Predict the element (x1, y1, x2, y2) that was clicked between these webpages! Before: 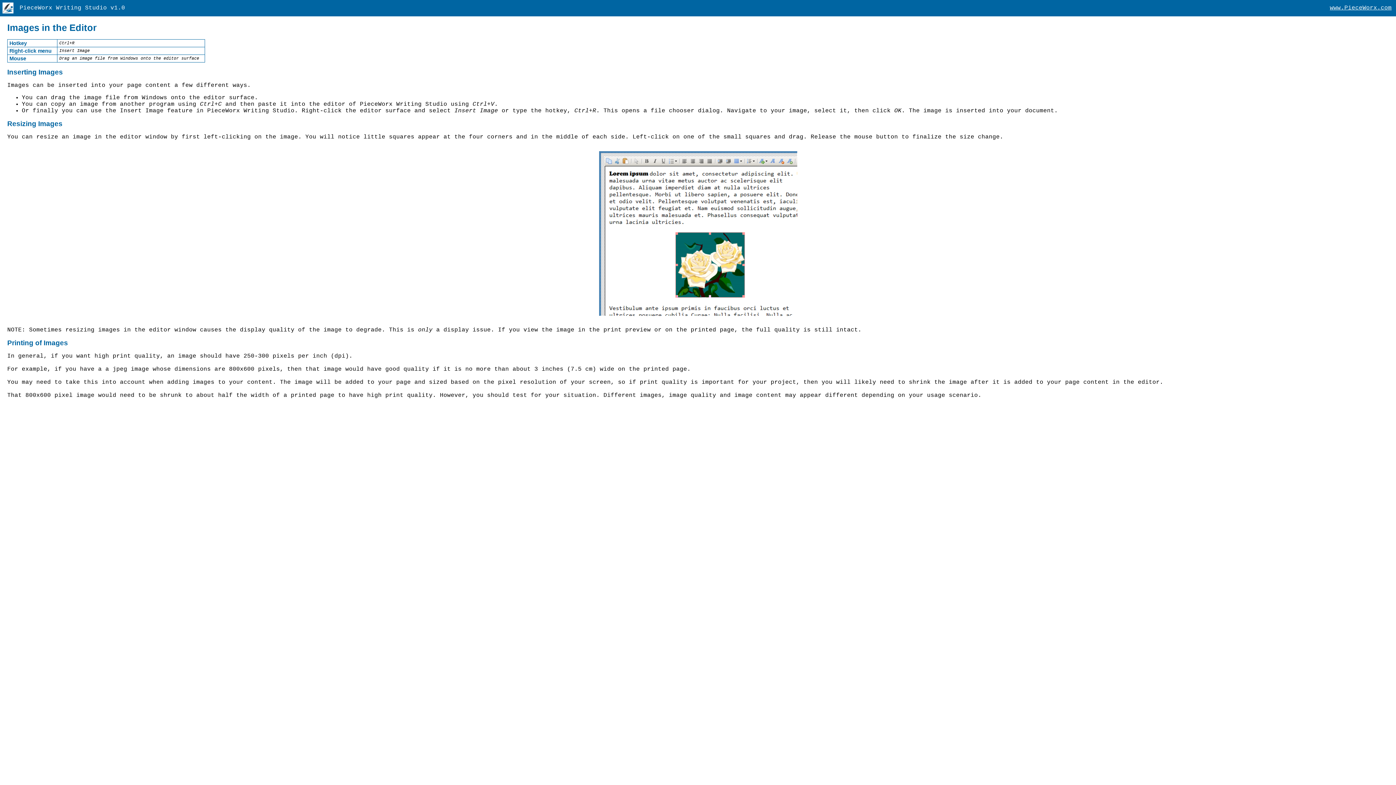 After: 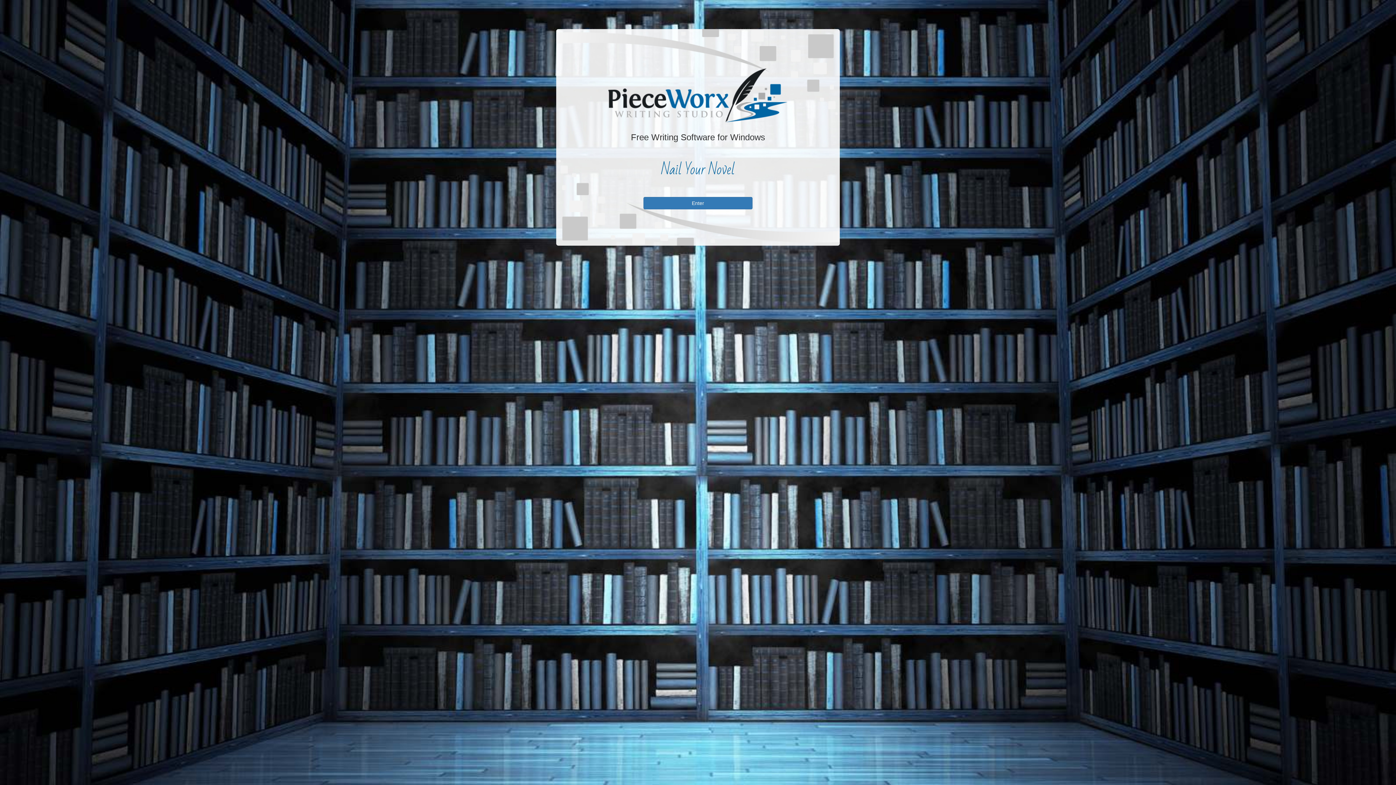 Action: bbox: (1330, 4, 1392, 11) label: www.PieceWorx.com